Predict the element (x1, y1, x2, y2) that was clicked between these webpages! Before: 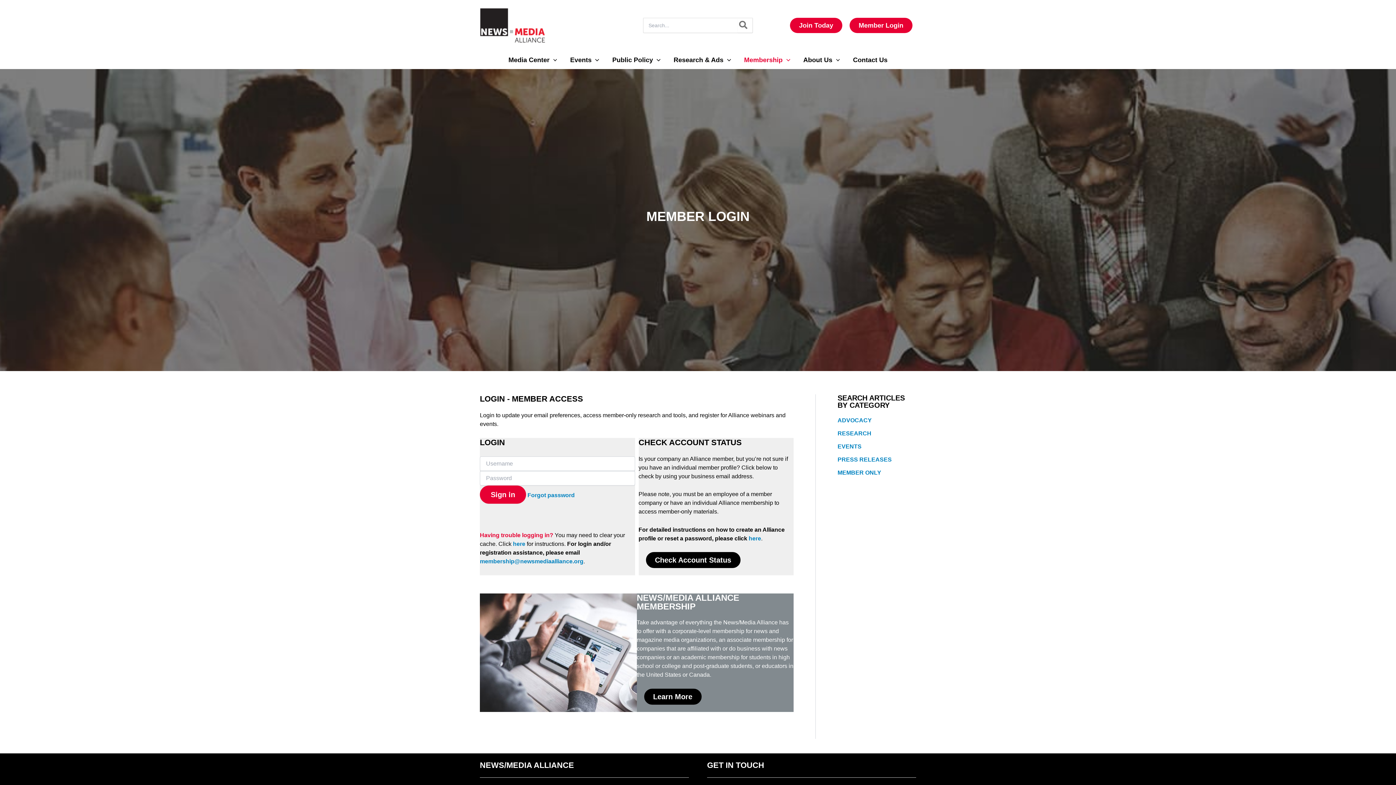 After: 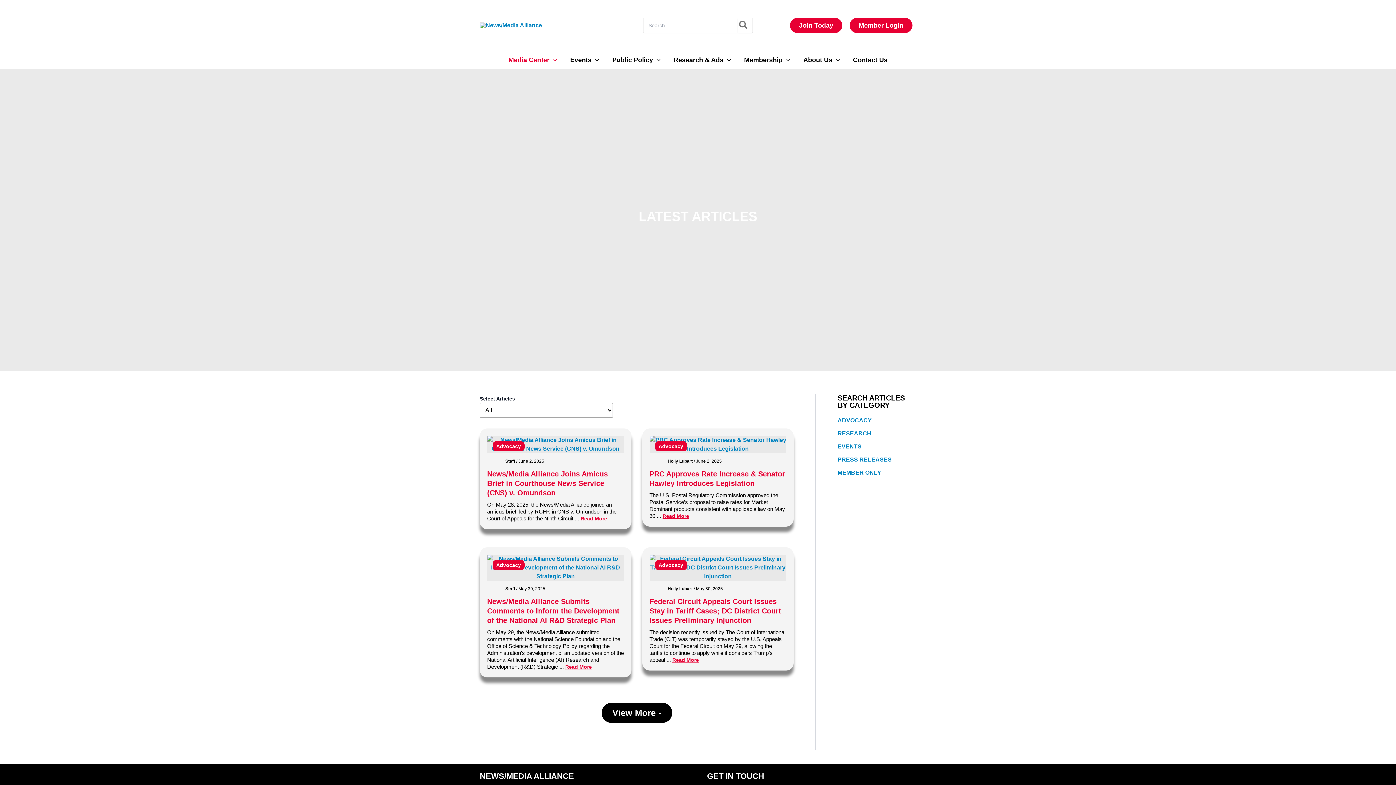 Action: label: Media Center bbox: (502, 50, 563, 69)